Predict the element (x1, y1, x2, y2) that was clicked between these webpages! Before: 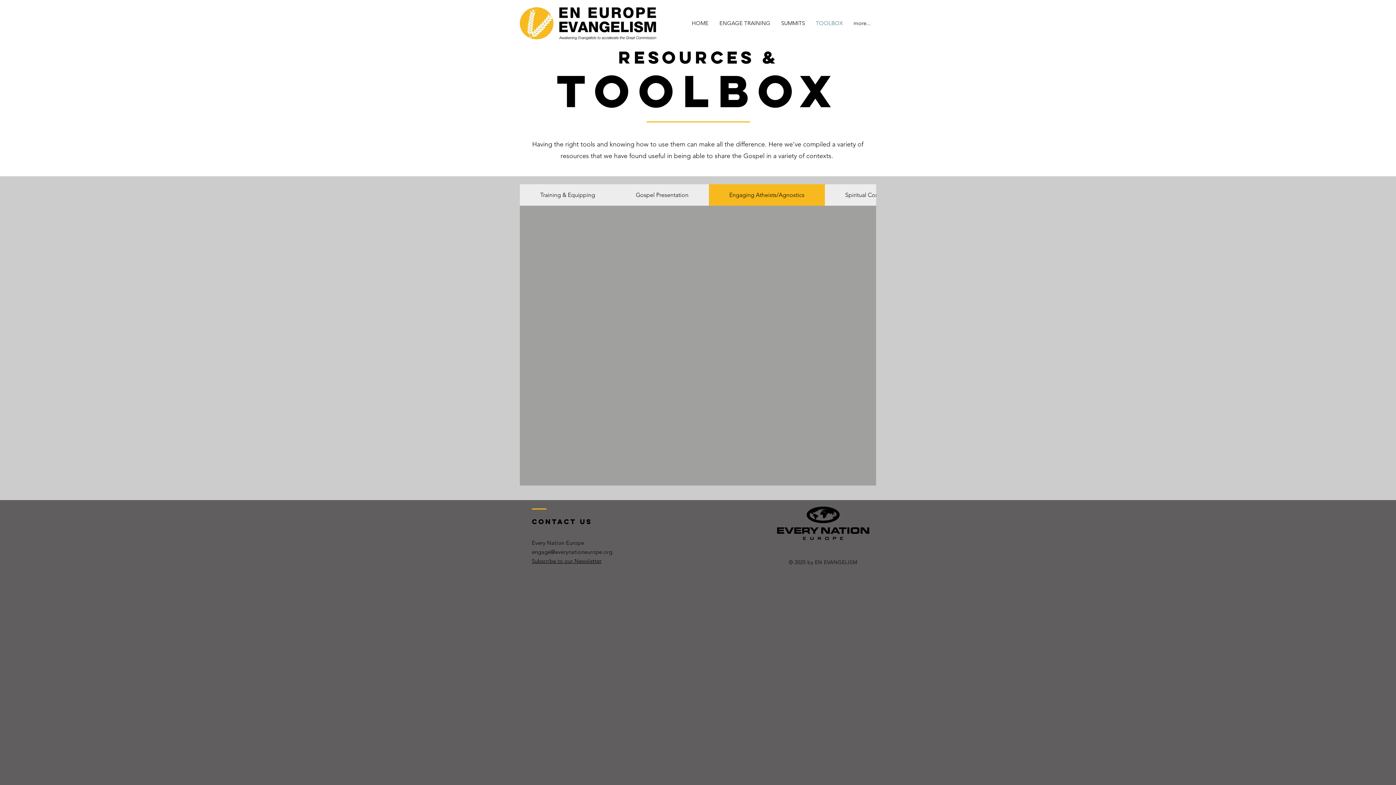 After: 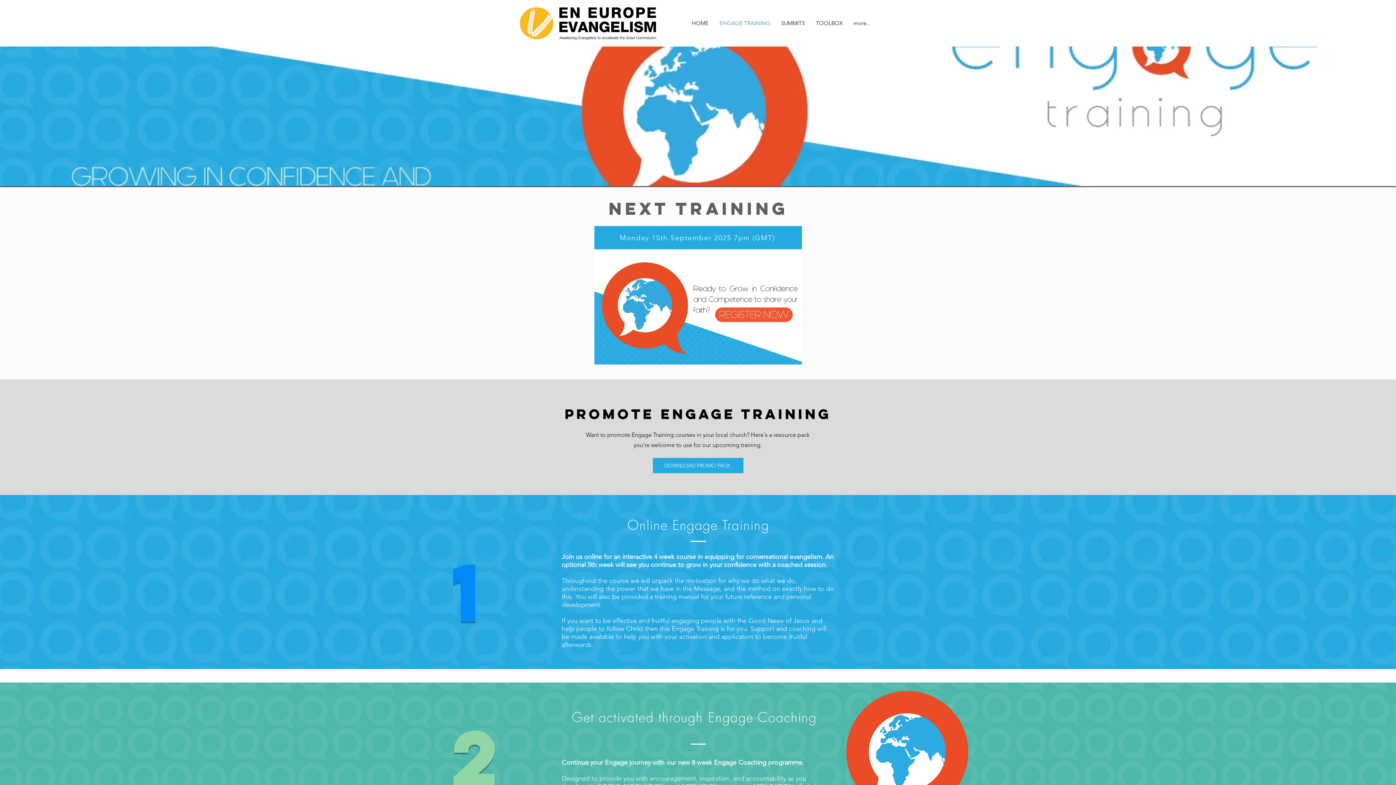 Action: label: ENGAGE TRAINING bbox: (714, 14, 776, 32)